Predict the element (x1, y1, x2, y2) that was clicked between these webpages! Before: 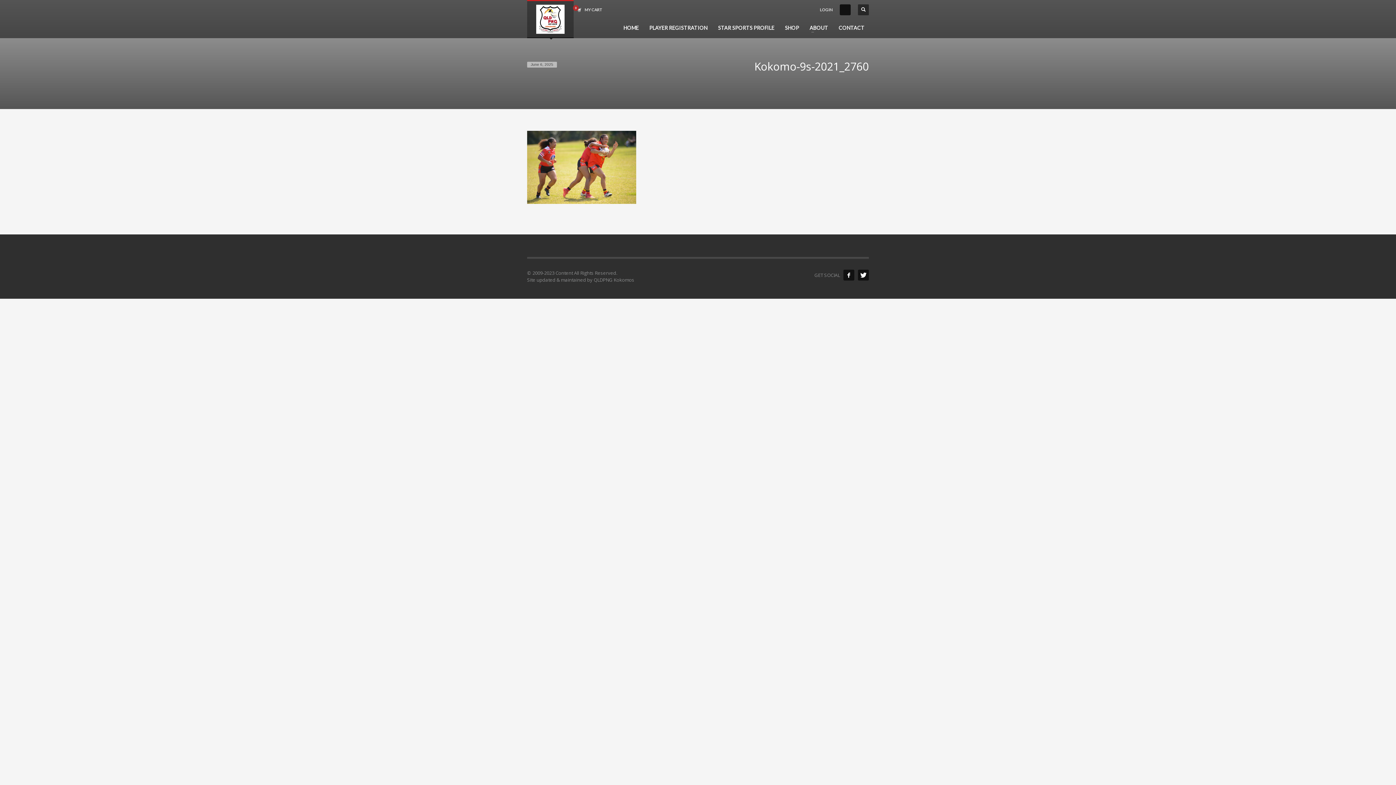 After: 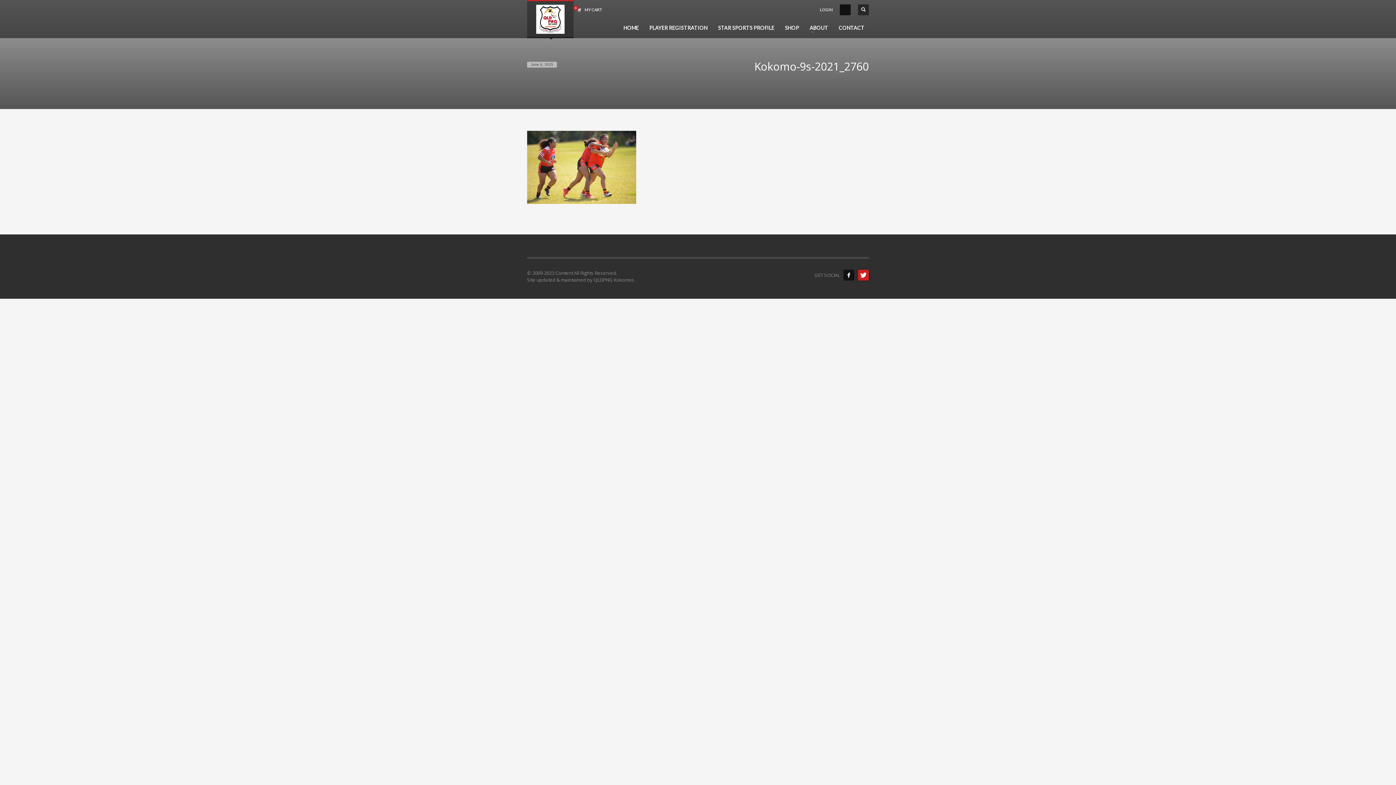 Action: bbox: (858, 269, 869, 280)